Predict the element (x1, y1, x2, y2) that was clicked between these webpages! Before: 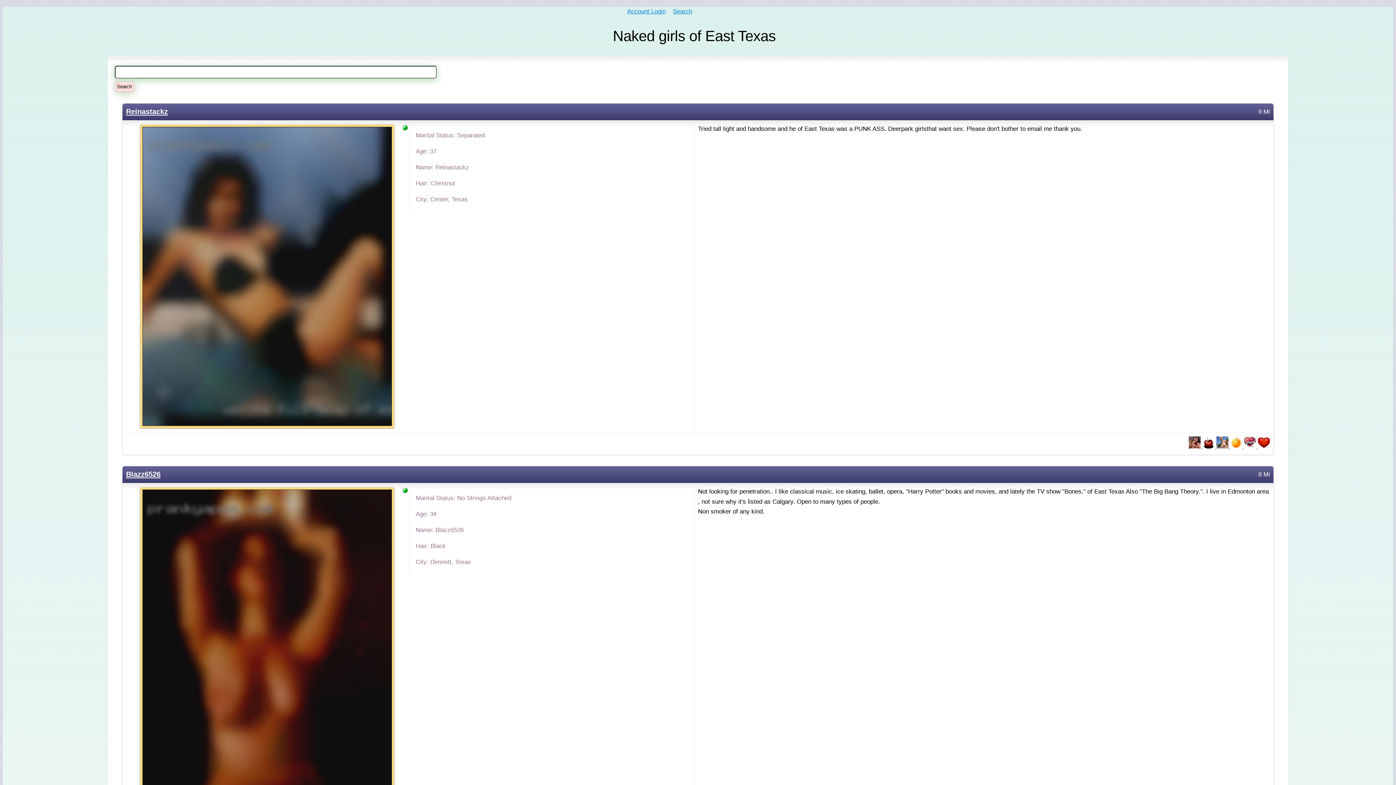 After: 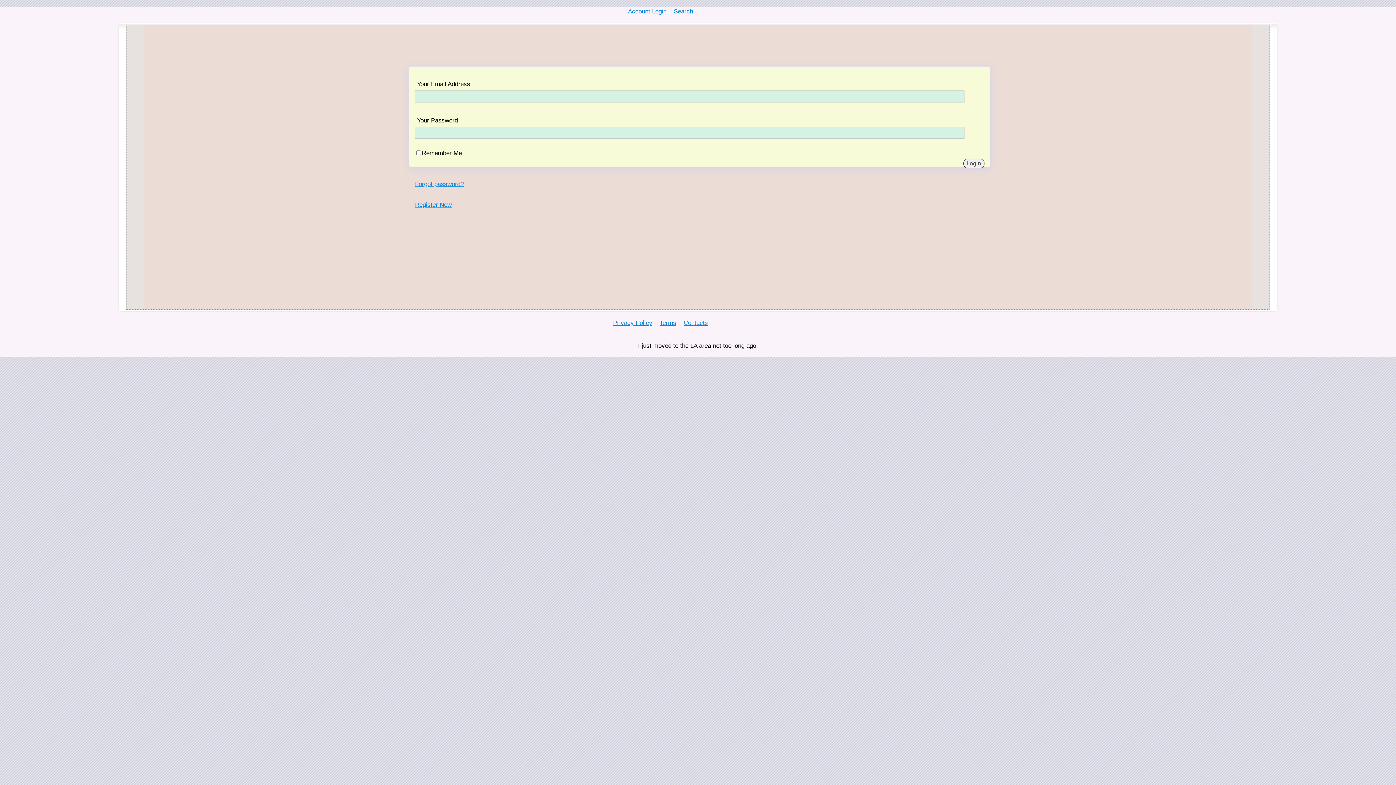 Action: bbox: (627, 8, 665, 14) label: Account Login